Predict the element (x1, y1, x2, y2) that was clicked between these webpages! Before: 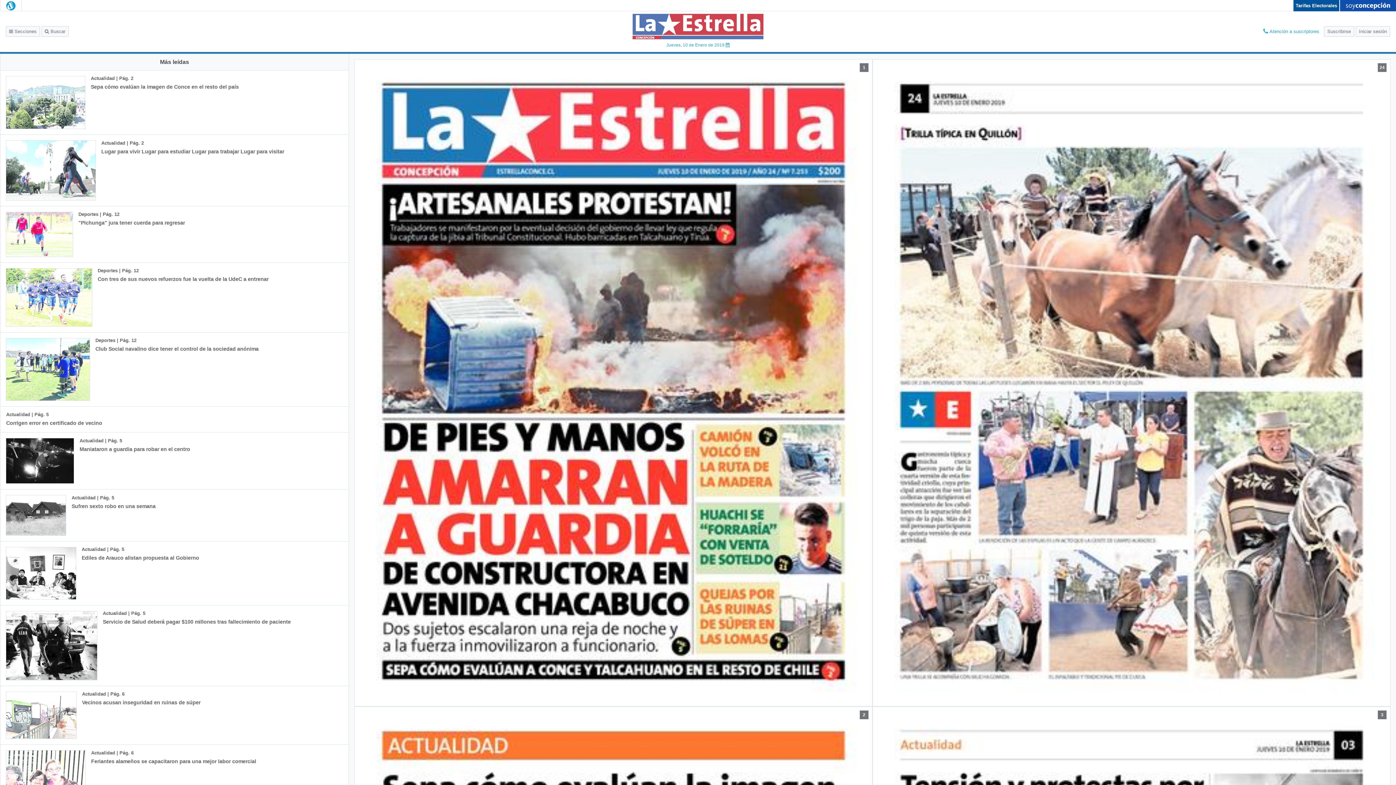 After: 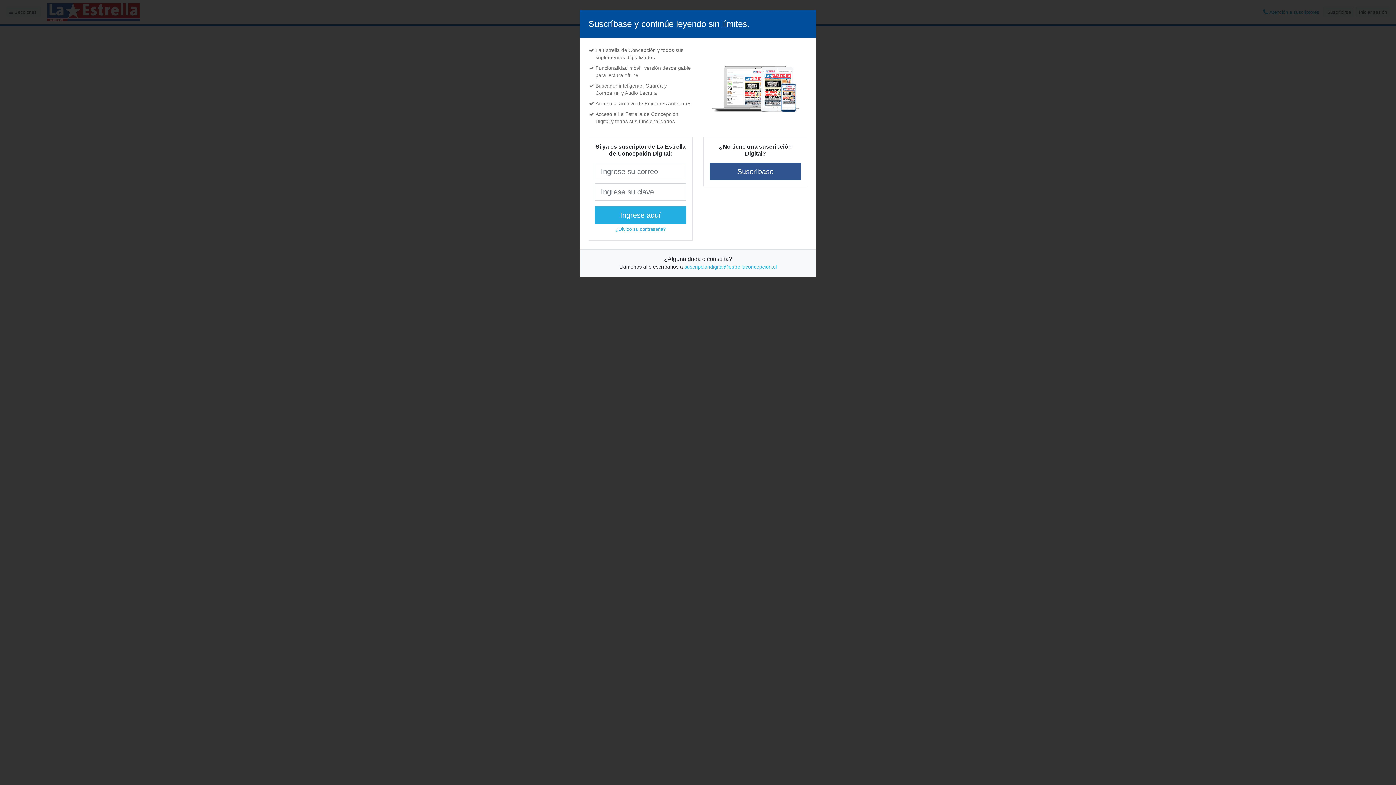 Action: label: Actualidad | Pág. 5
Maniataron a guardia para robar en el centro bbox: (0, 432, 237, 489)